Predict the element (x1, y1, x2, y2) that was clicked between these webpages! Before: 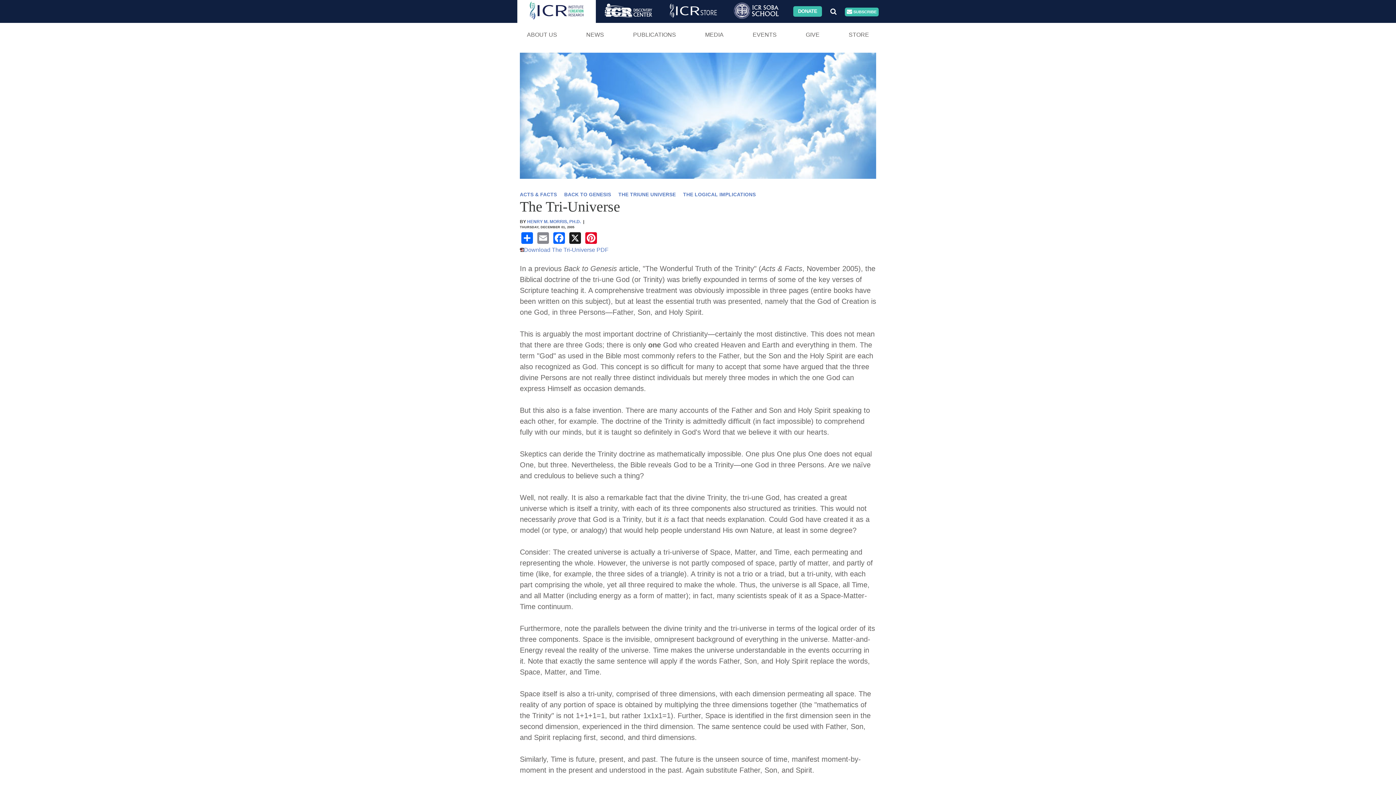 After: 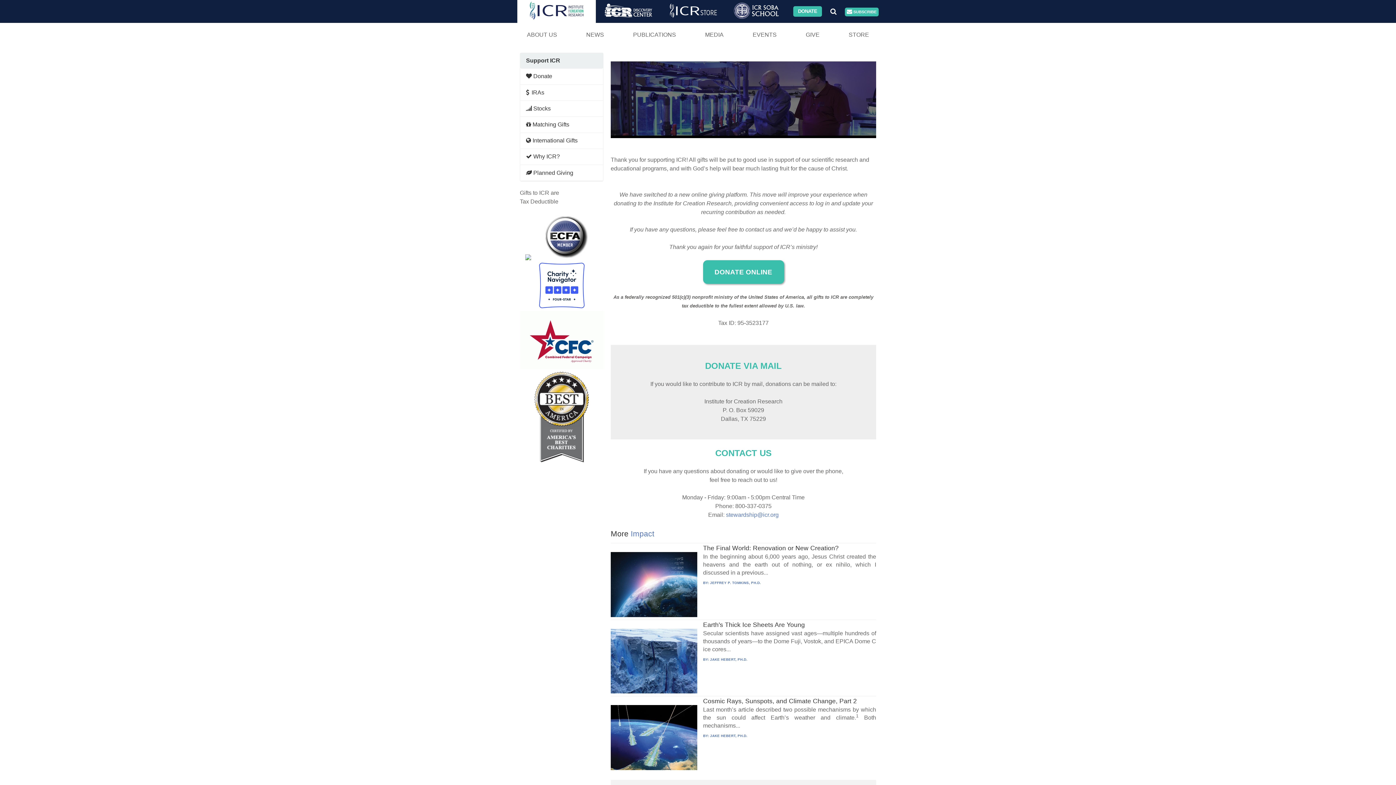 Action: label: GIVE bbox: (791, 22, 834, 46)